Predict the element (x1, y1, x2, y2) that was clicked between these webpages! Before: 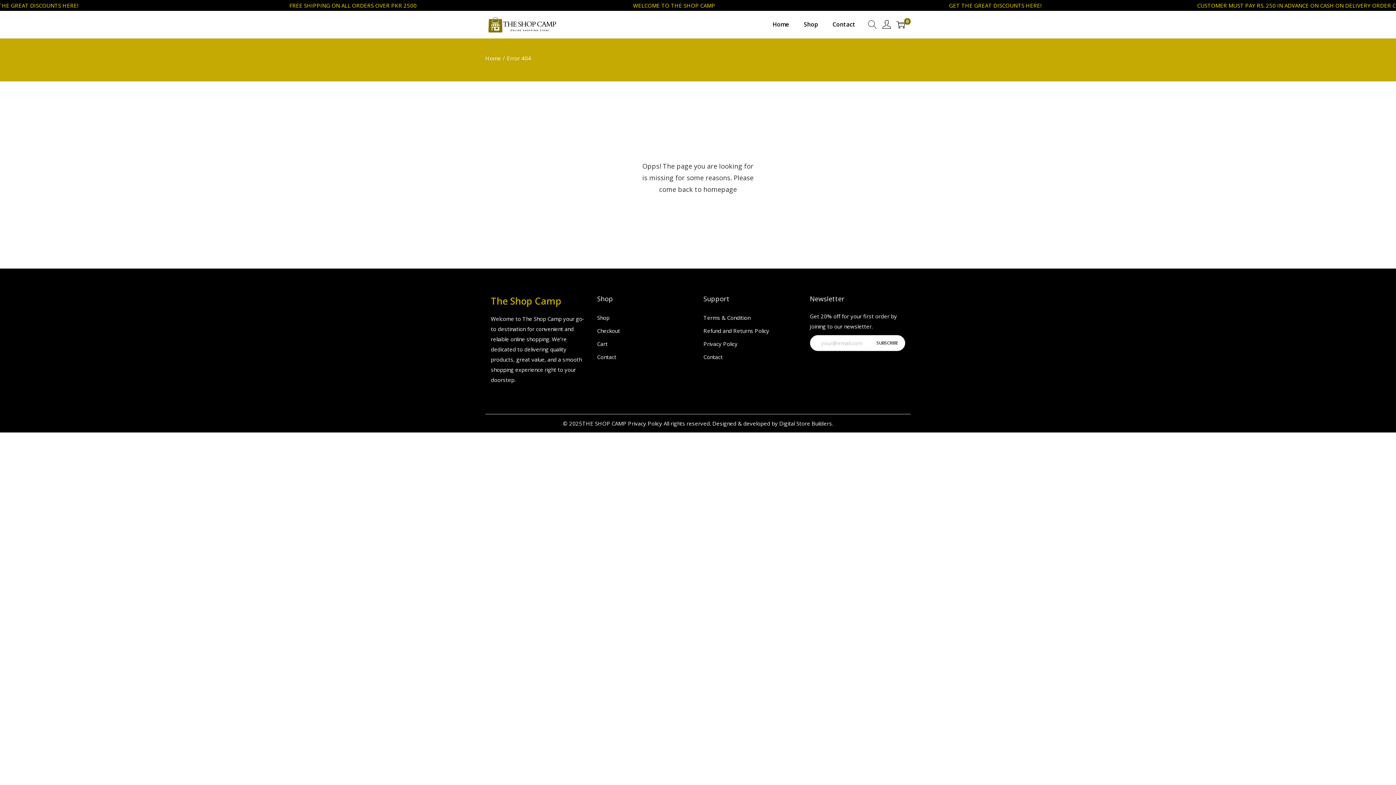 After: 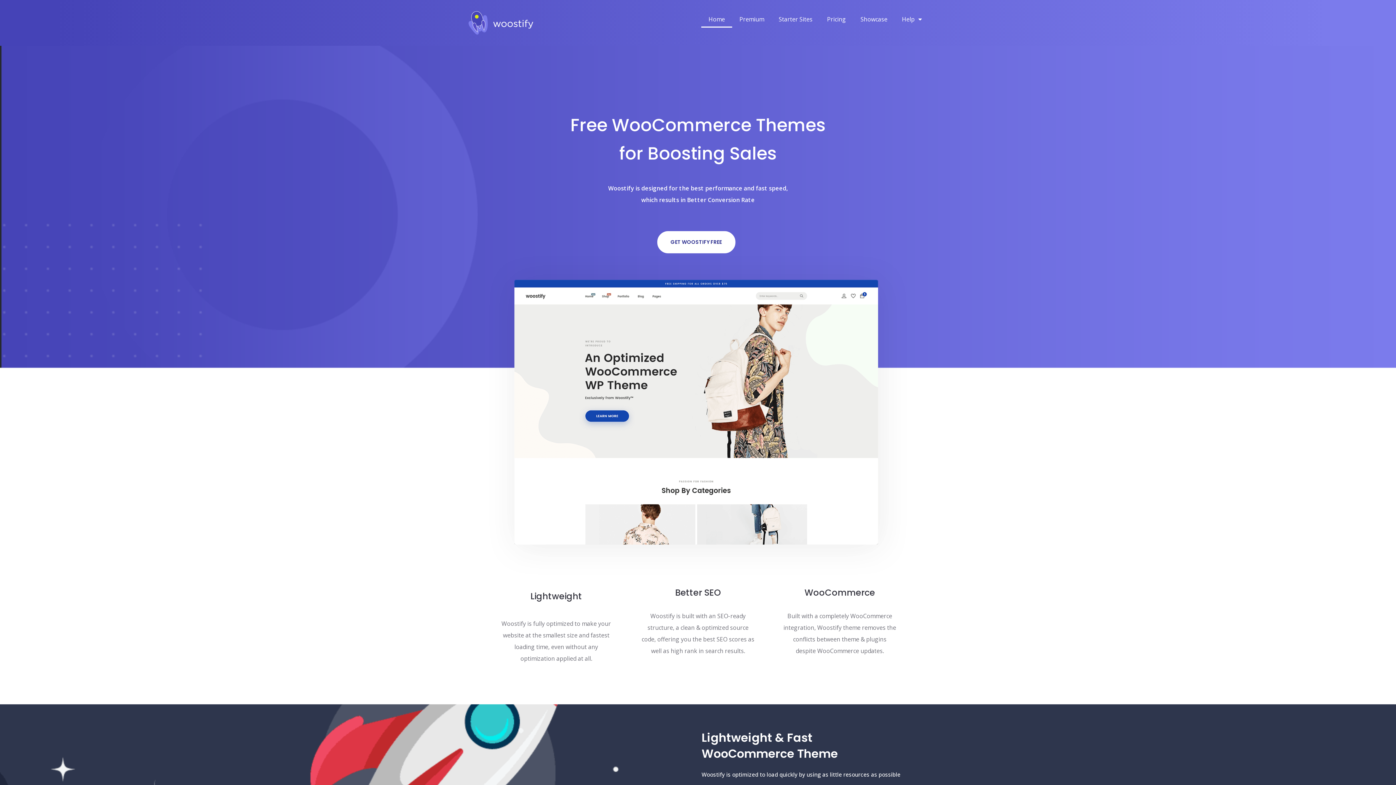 Action: label: Privacy Policy bbox: (628, 420, 662, 427)